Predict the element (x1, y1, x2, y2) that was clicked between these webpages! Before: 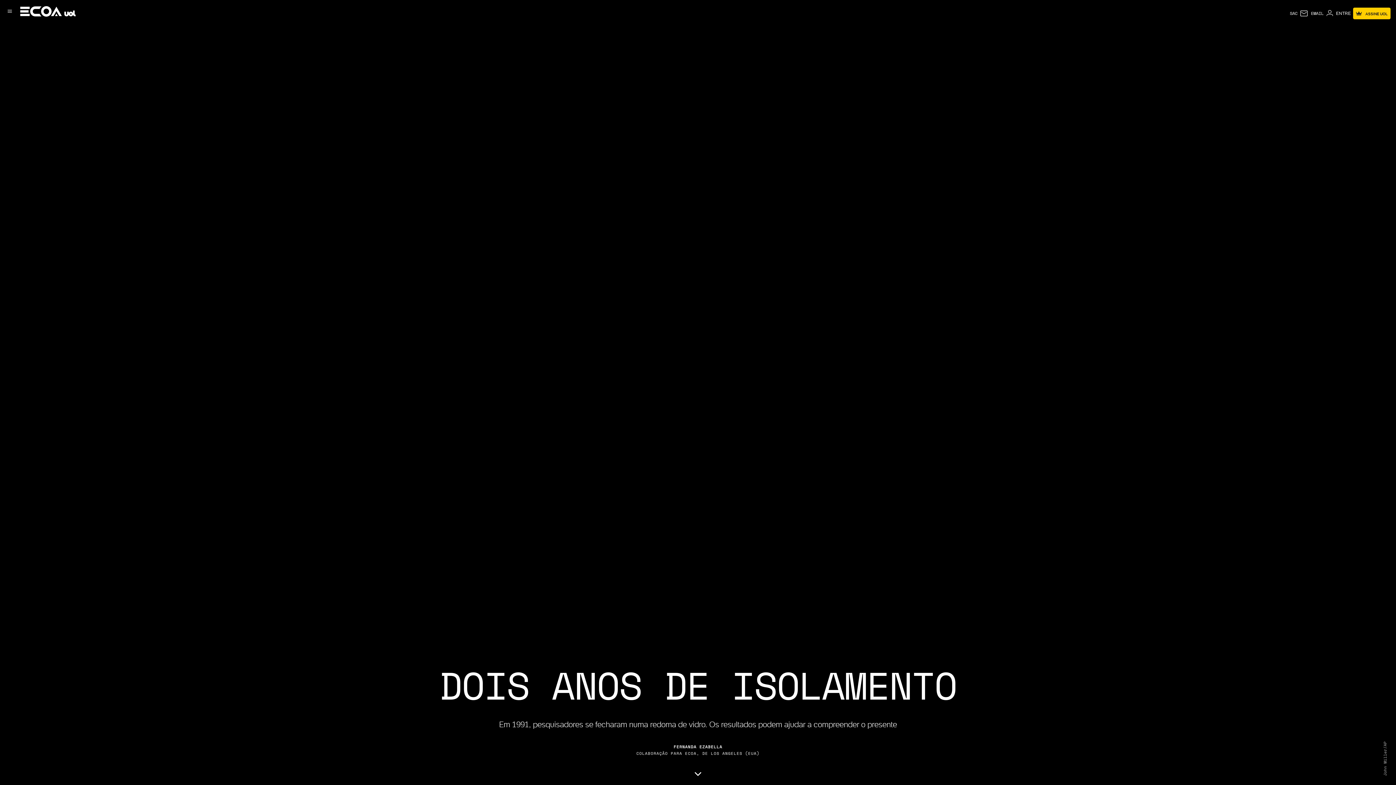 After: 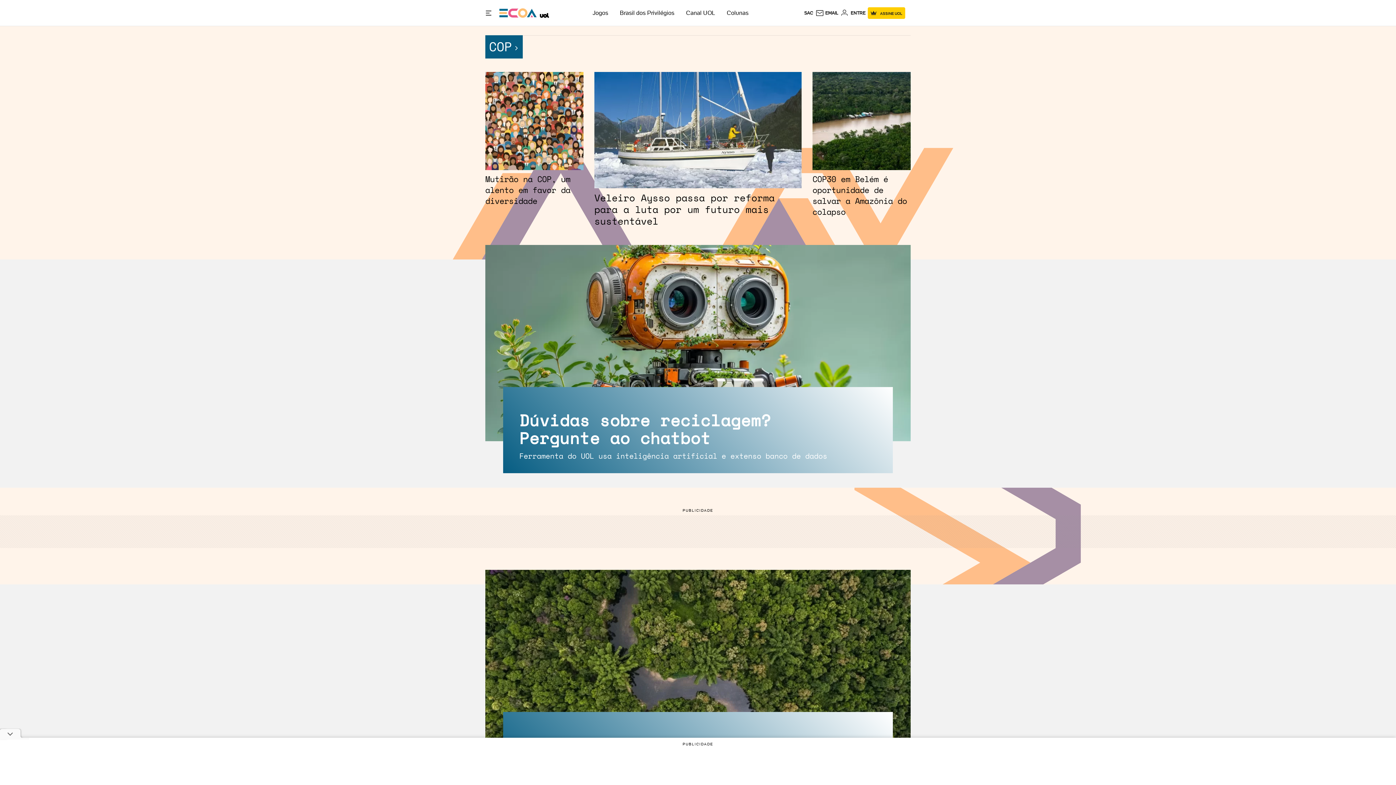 Action: bbox: (19, 0, 62, 22) label: Ecoa: Por um mundo melhor